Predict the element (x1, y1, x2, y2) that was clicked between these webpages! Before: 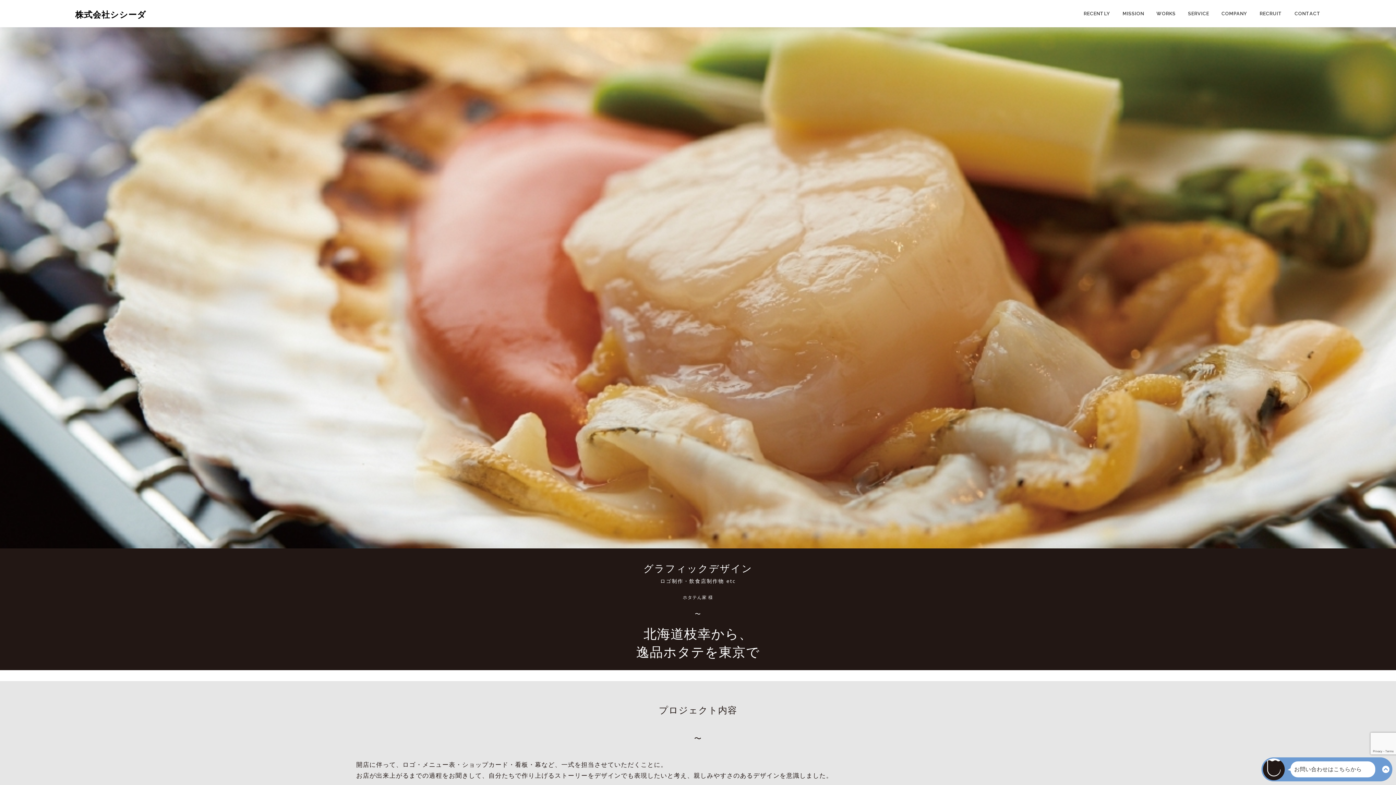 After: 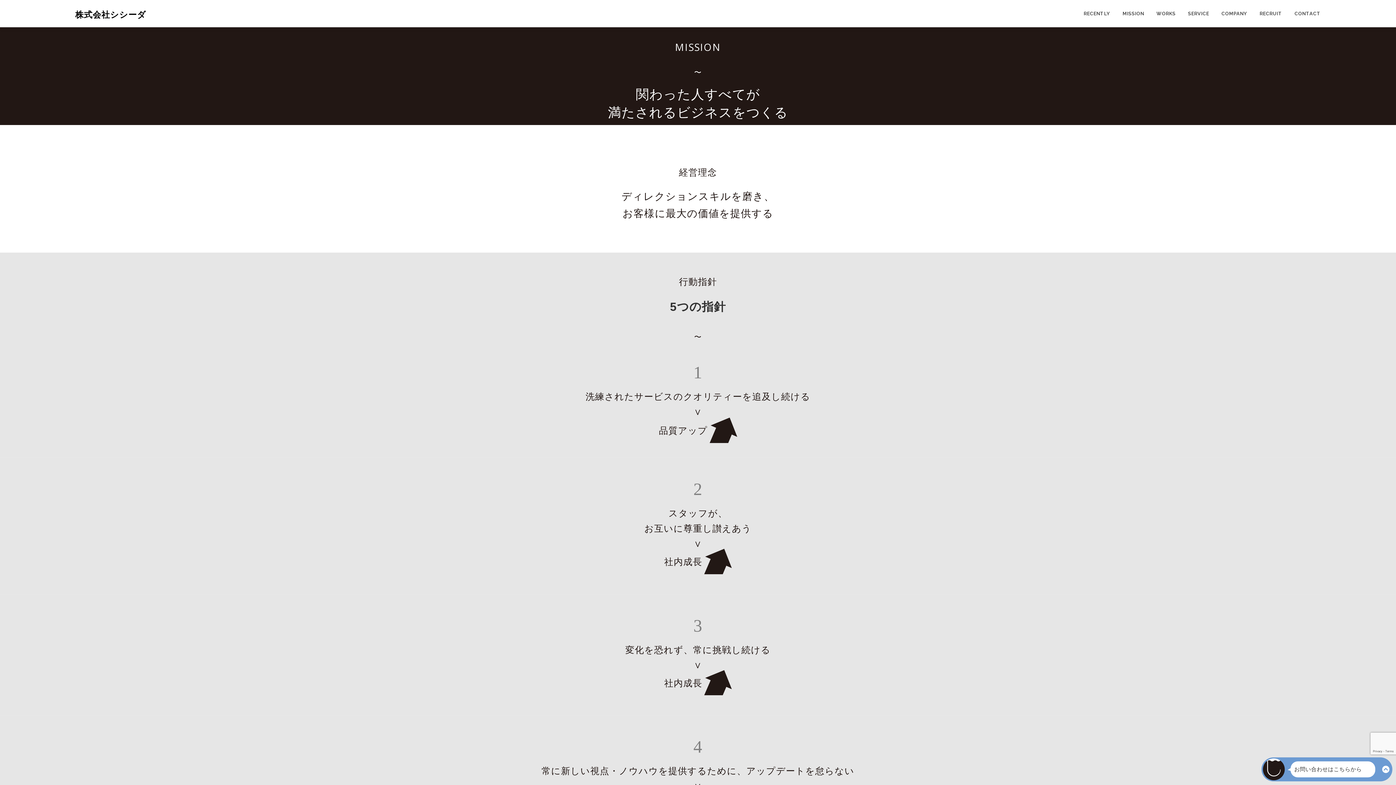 Action: bbox: (1116, 0, 1150, 27) label: MISSION